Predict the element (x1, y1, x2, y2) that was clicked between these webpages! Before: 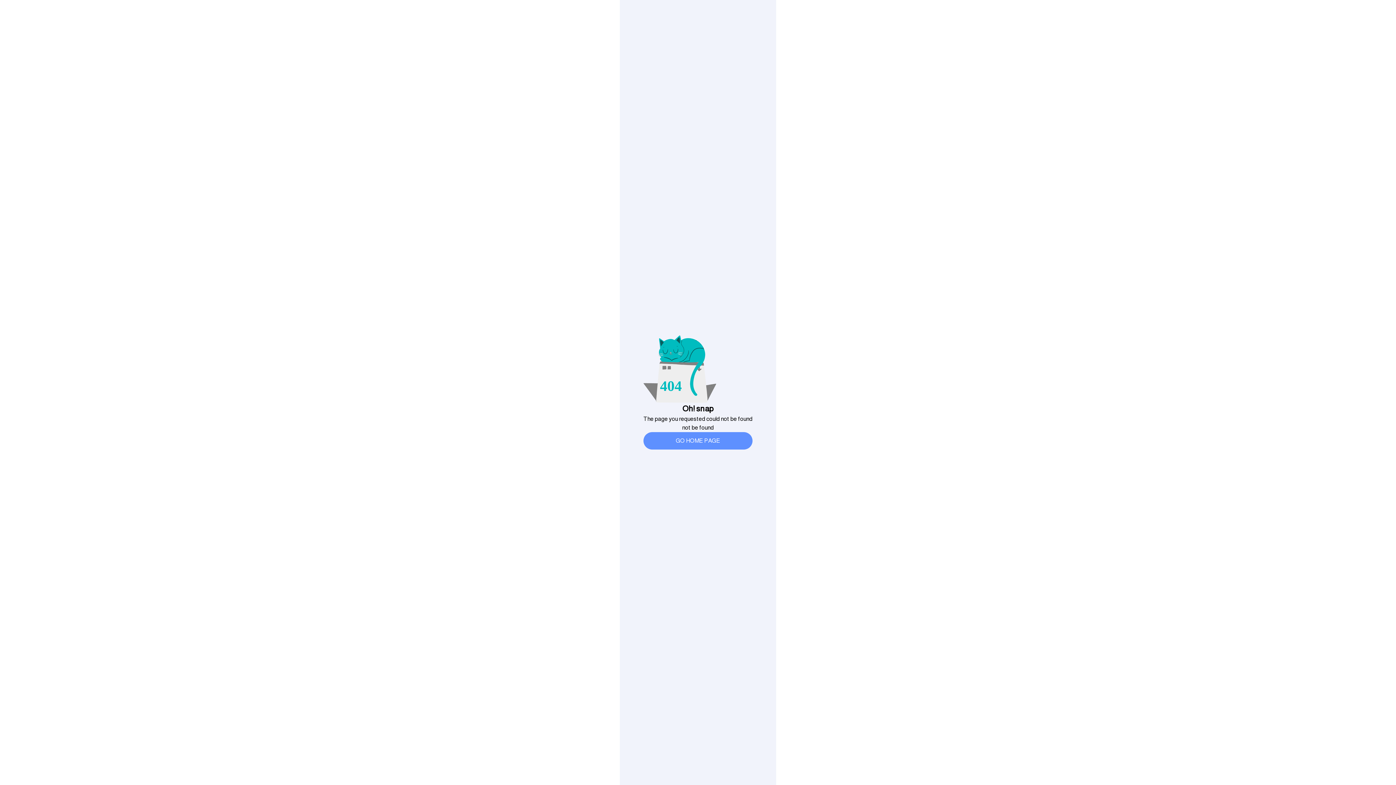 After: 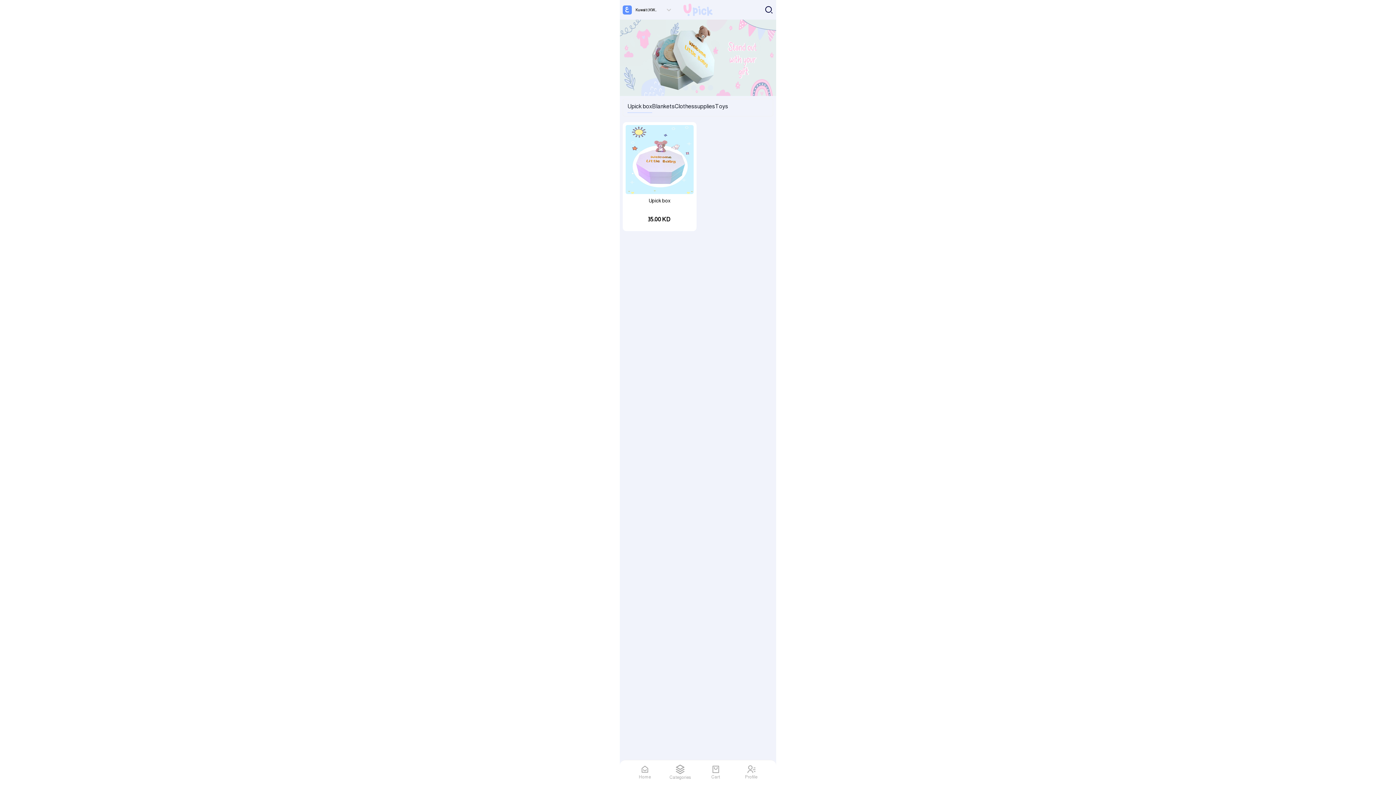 Action: bbox: (643, 432, 752, 449) label: GO HOME PAGE